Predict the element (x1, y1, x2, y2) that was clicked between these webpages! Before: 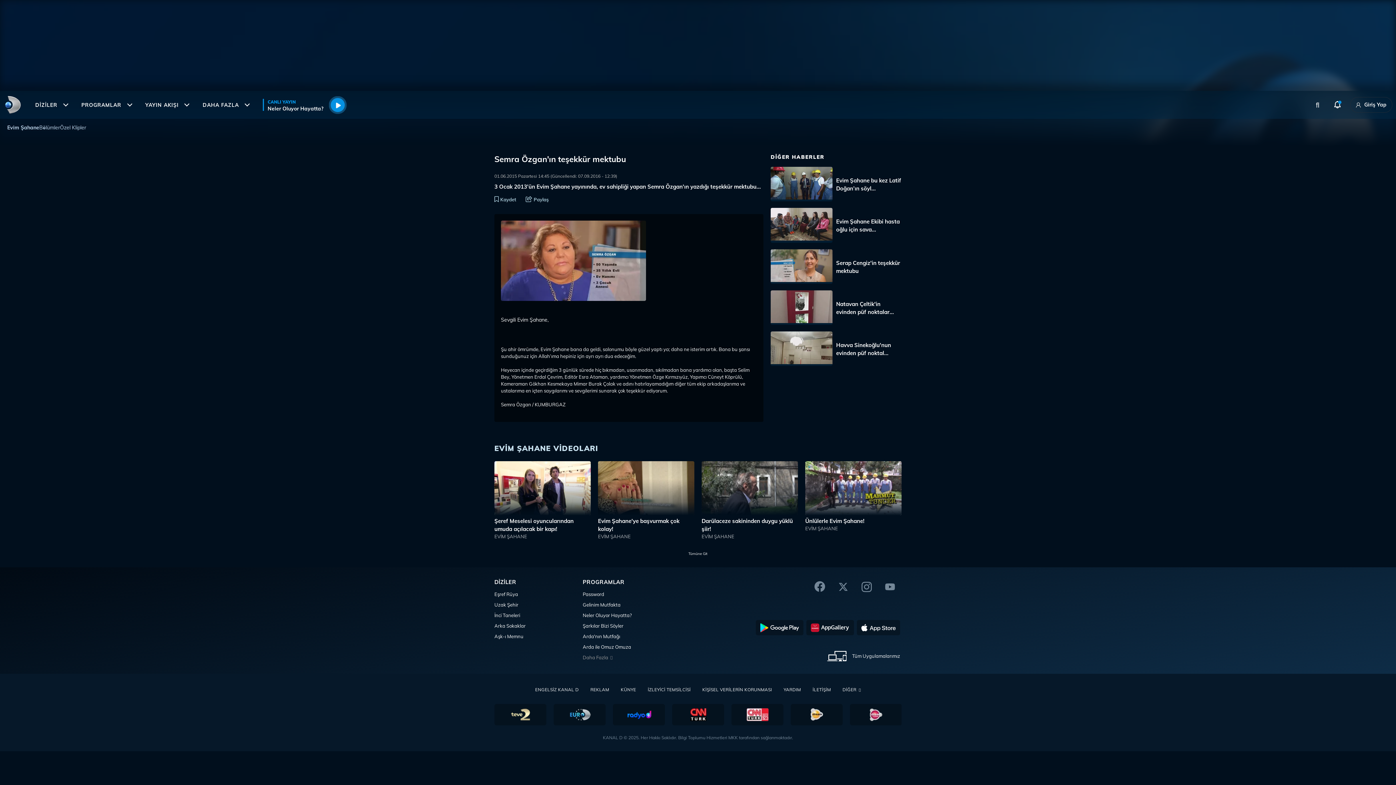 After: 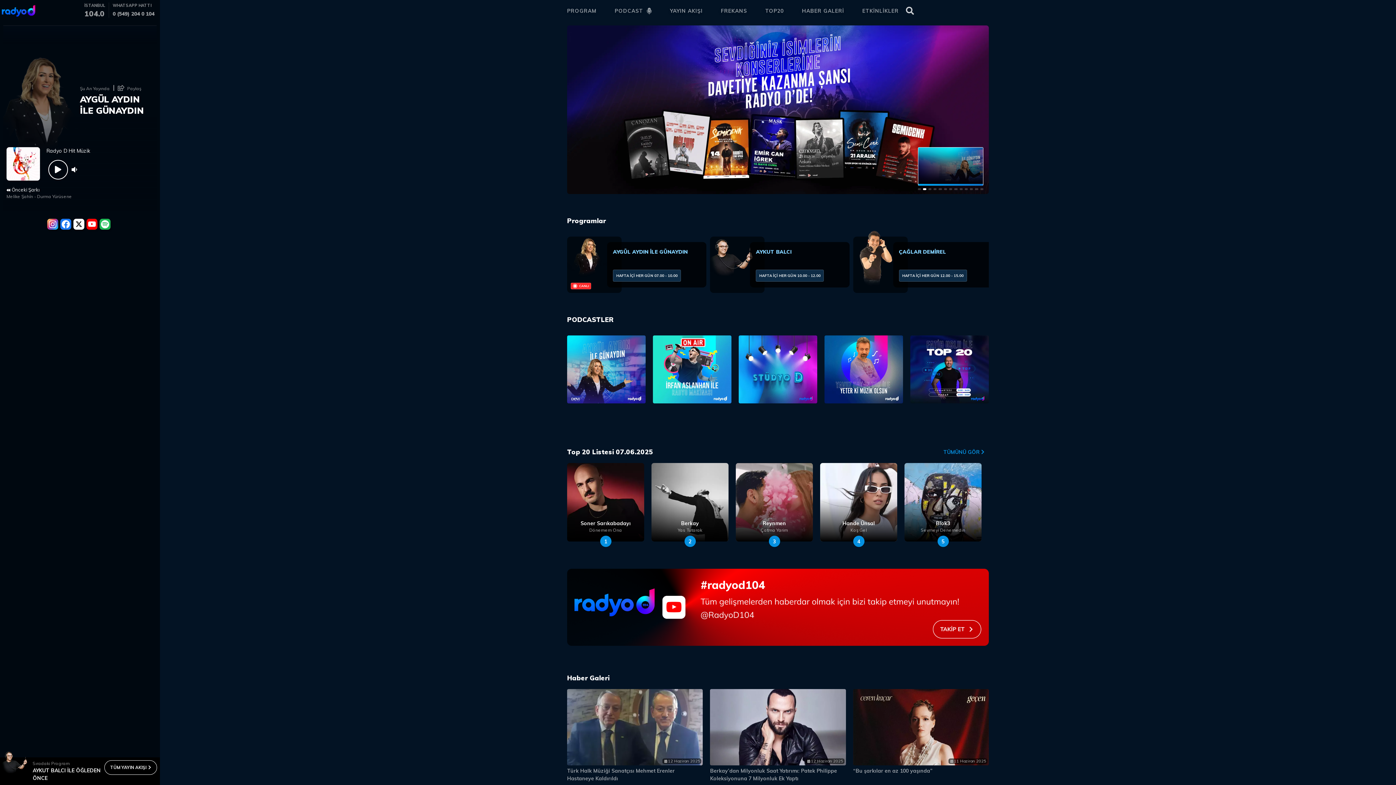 Action: bbox: (613, 704, 665, 725)